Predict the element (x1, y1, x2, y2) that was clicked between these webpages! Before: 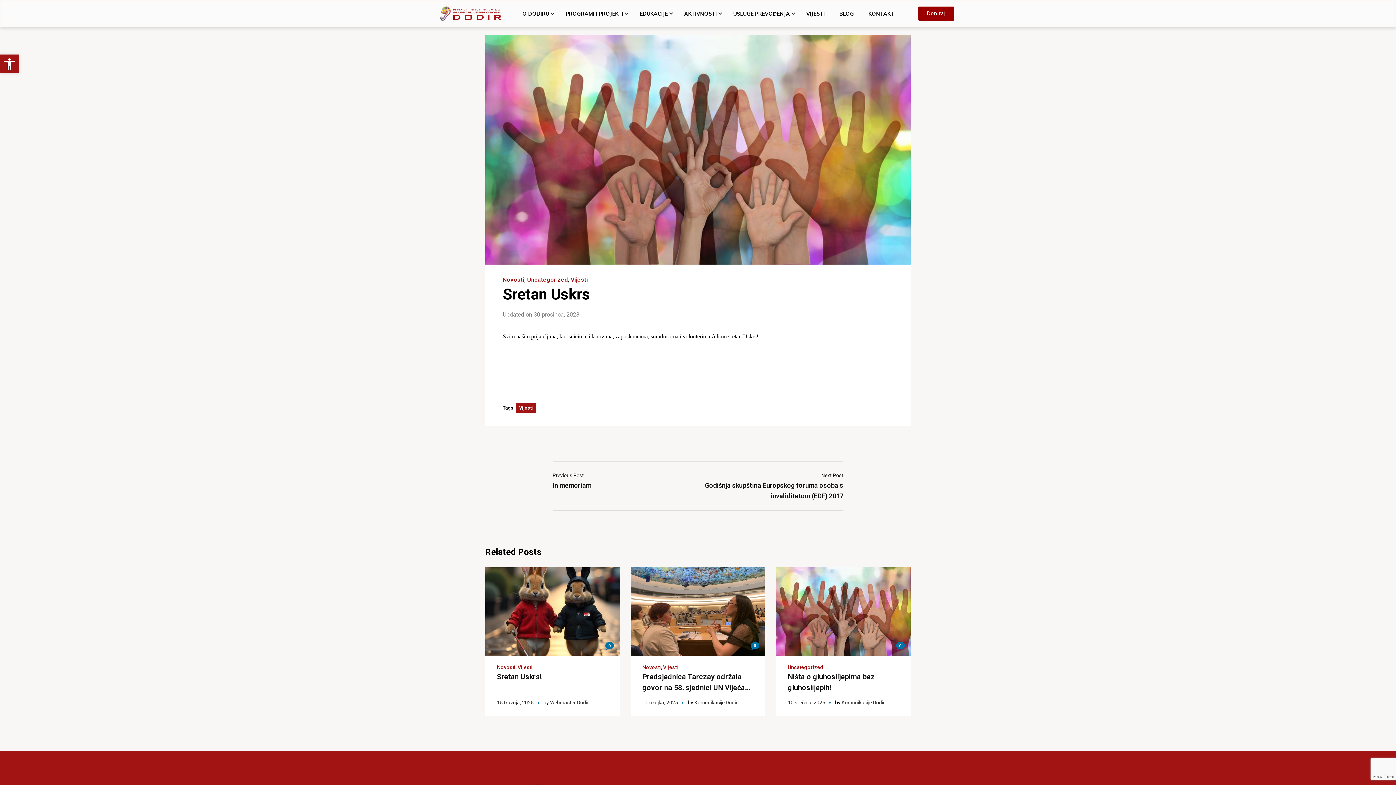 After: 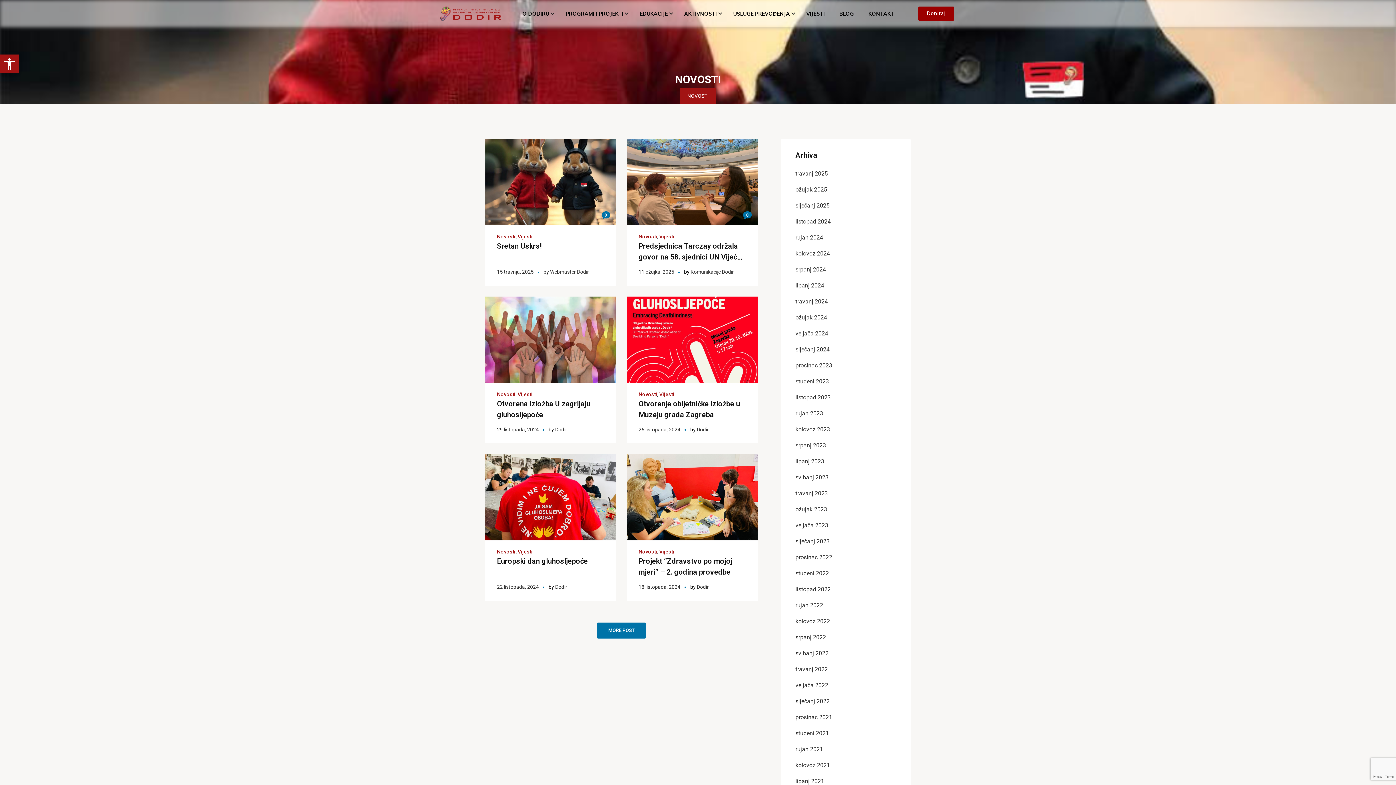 Action: label: Novosti bbox: (642, 664, 661, 670)